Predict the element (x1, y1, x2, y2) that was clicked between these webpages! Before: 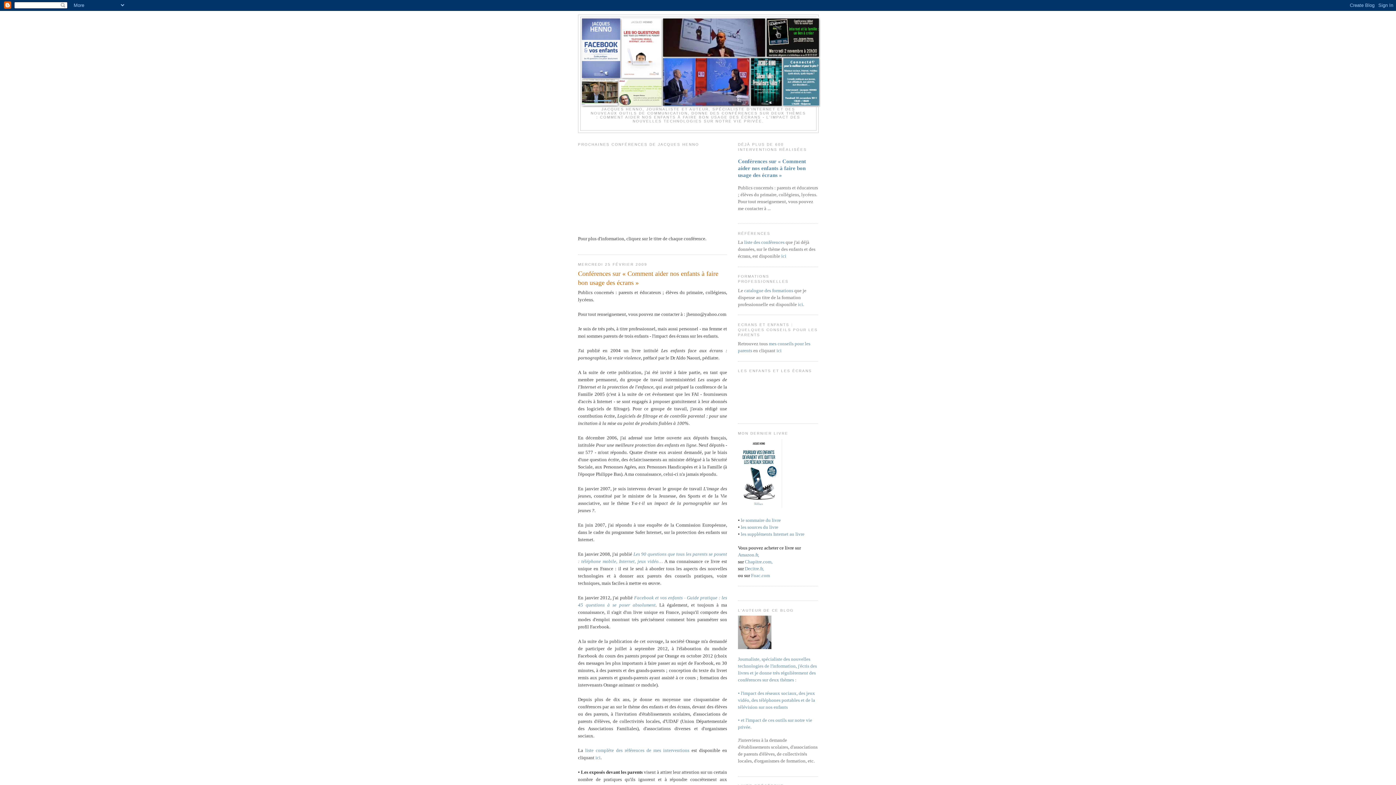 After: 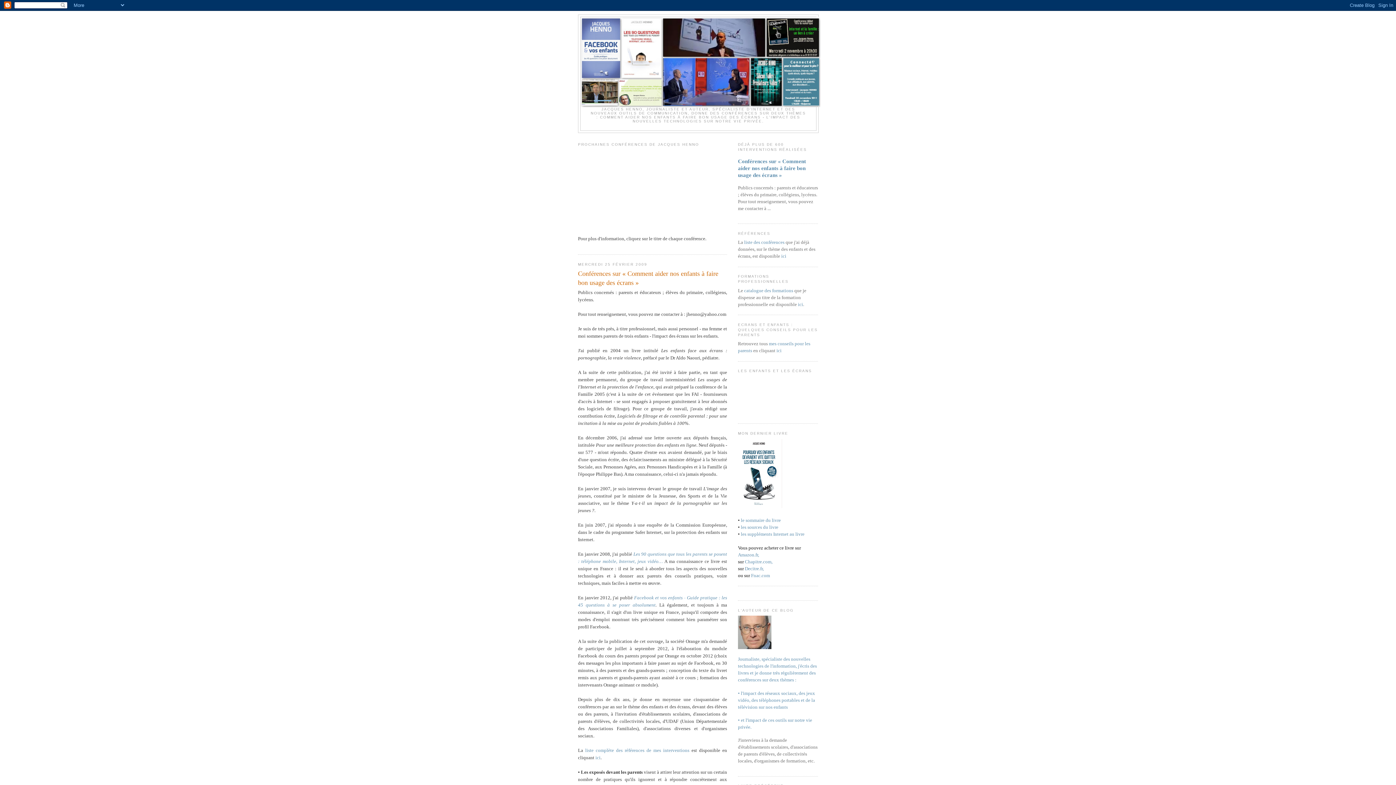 Action: label: Conférences sur « Comment aider nos enfants à faire bon usage des écrans » bbox: (578, 269, 727, 287)